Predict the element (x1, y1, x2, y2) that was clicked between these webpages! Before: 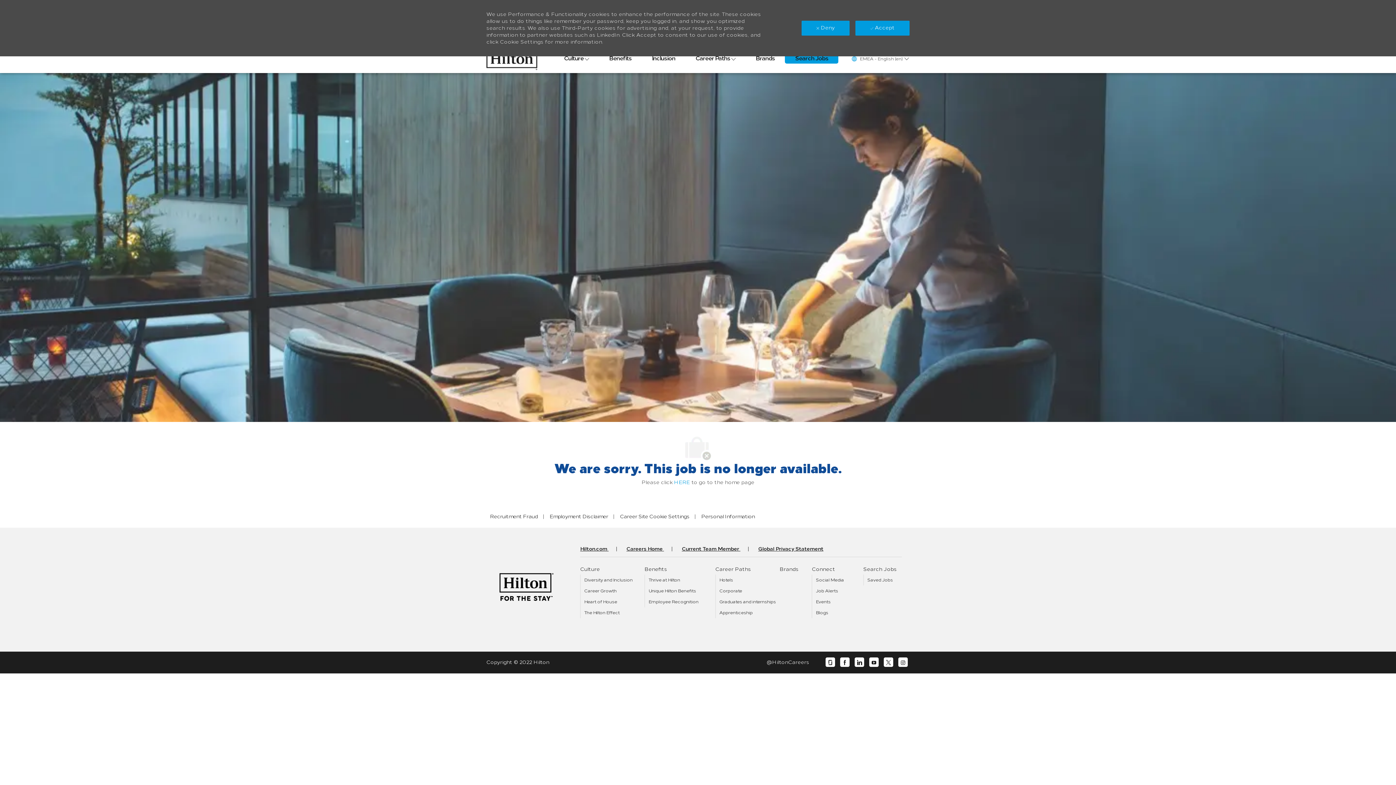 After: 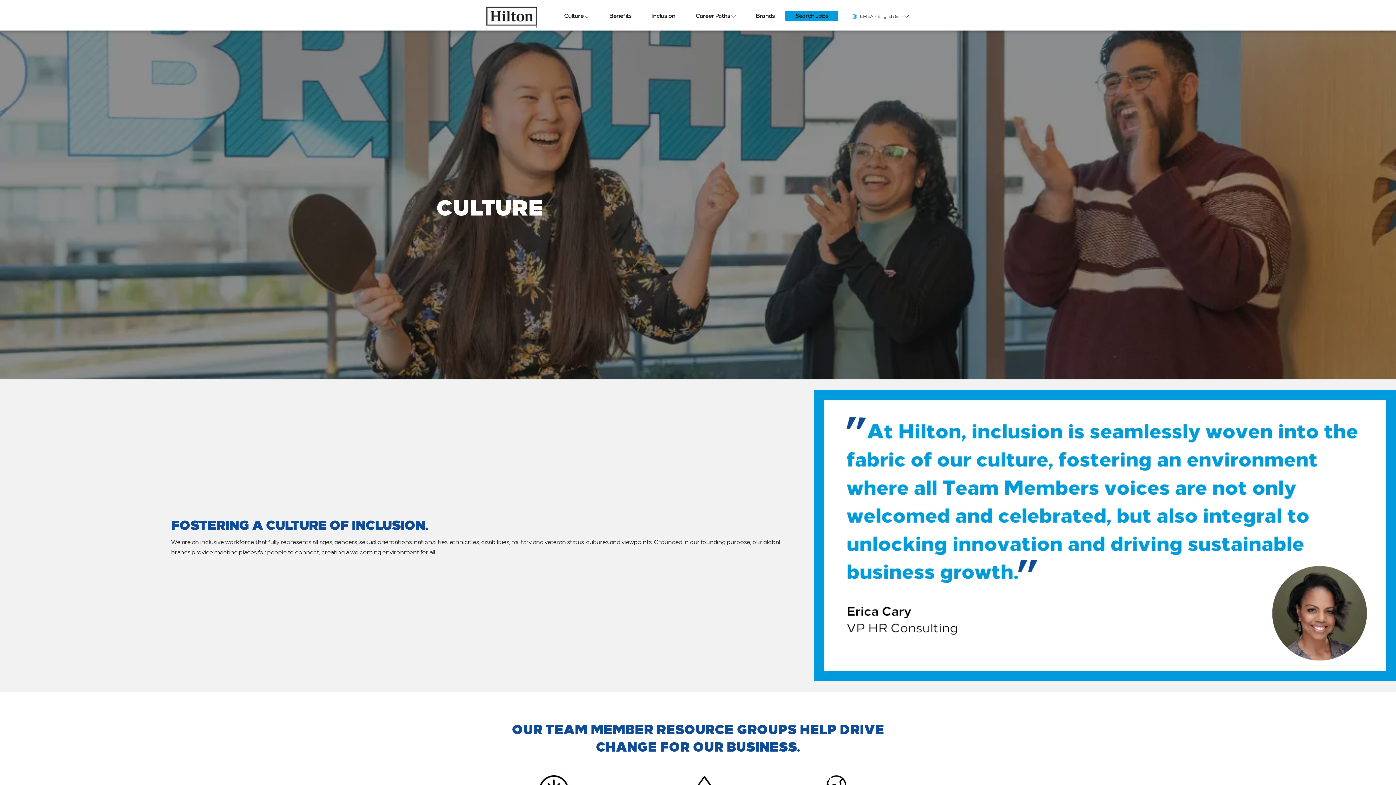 Action: label: Diversity bbox: (652, 53, 675, 63)